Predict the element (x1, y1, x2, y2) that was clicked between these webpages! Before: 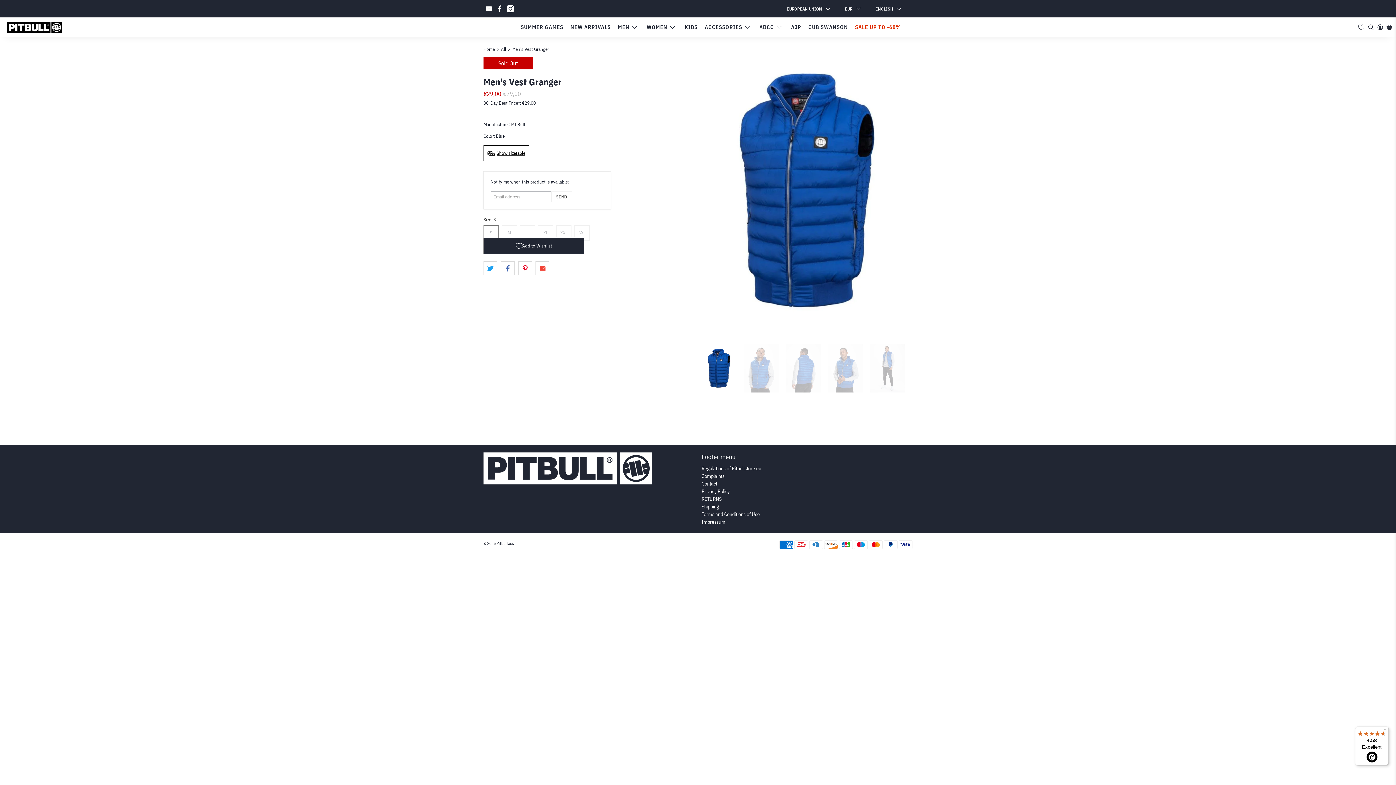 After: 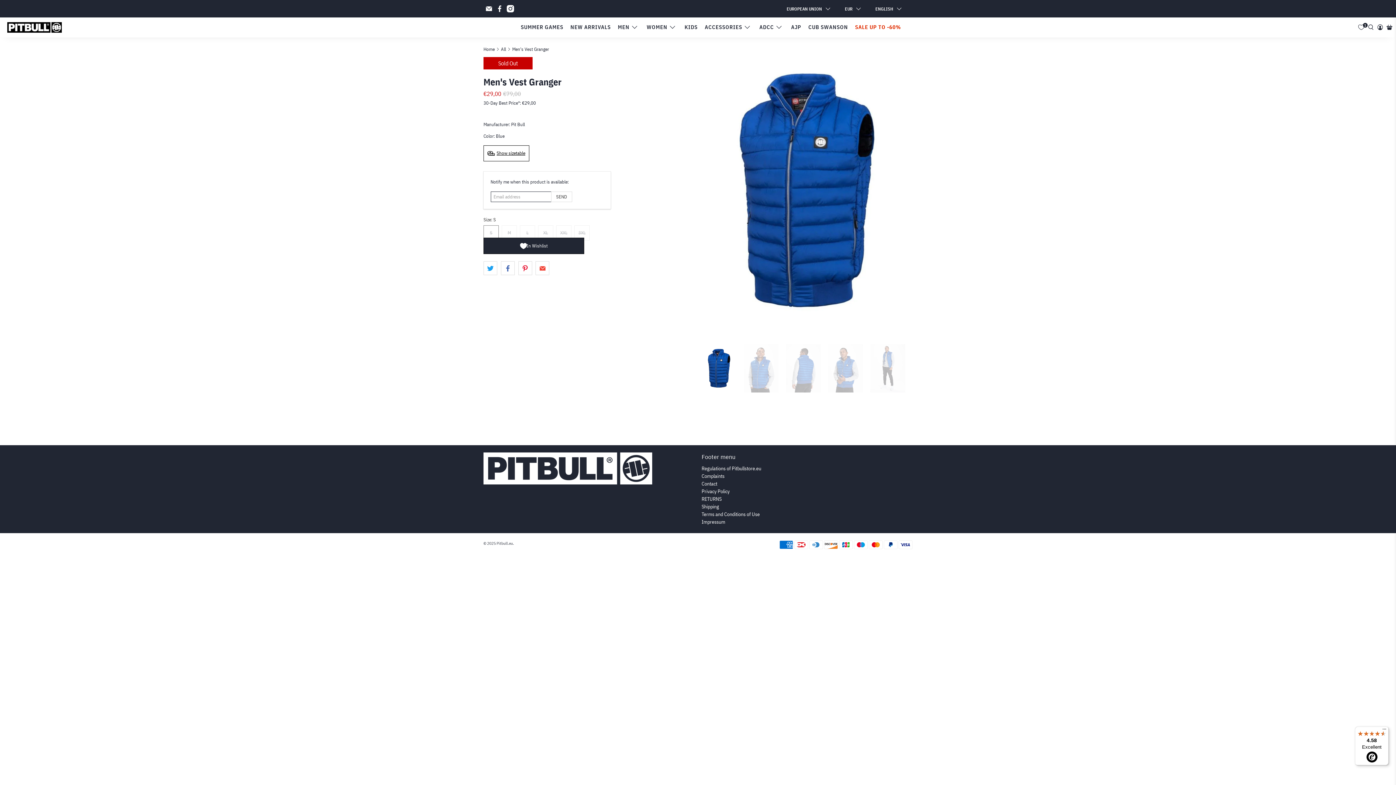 Action: bbox: (483, 237, 584, 254) label: Add to Wishlist